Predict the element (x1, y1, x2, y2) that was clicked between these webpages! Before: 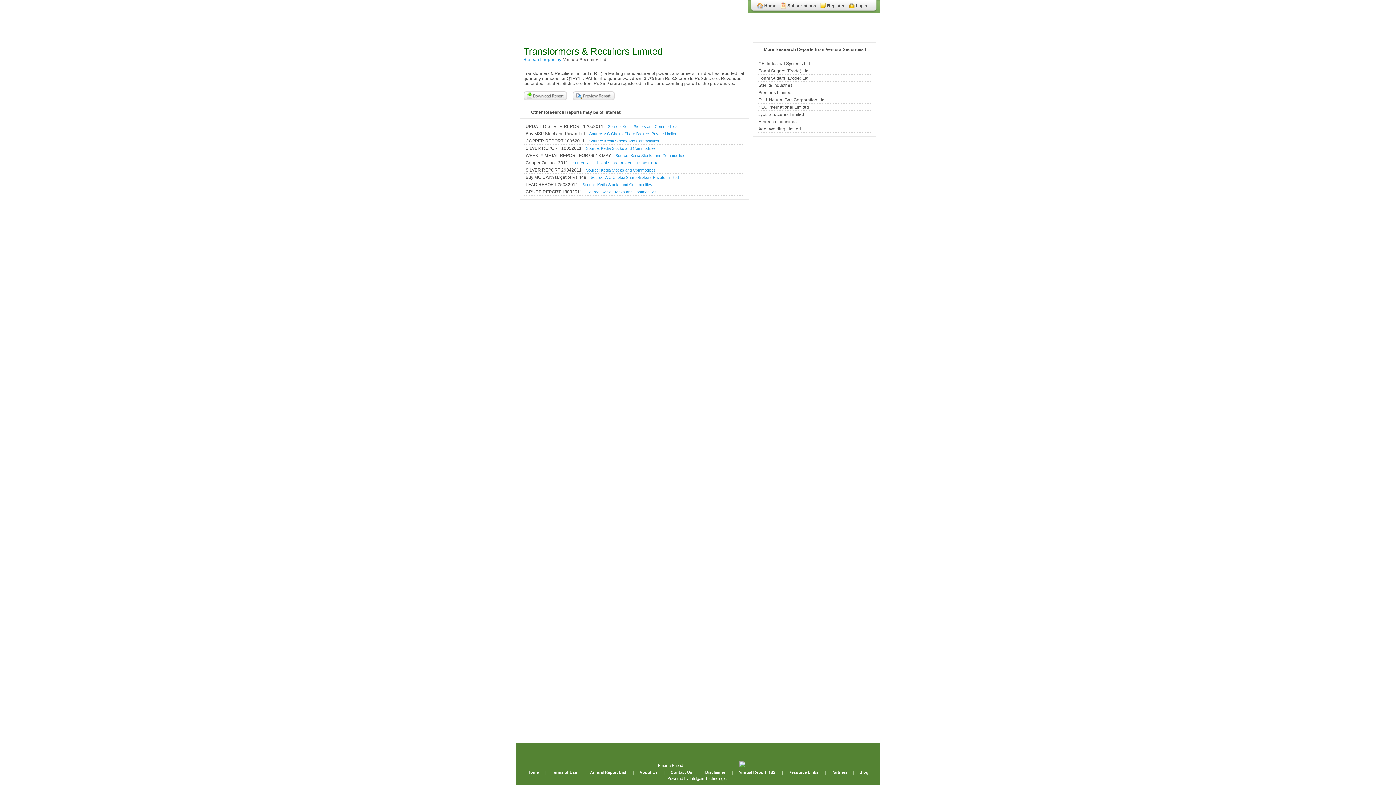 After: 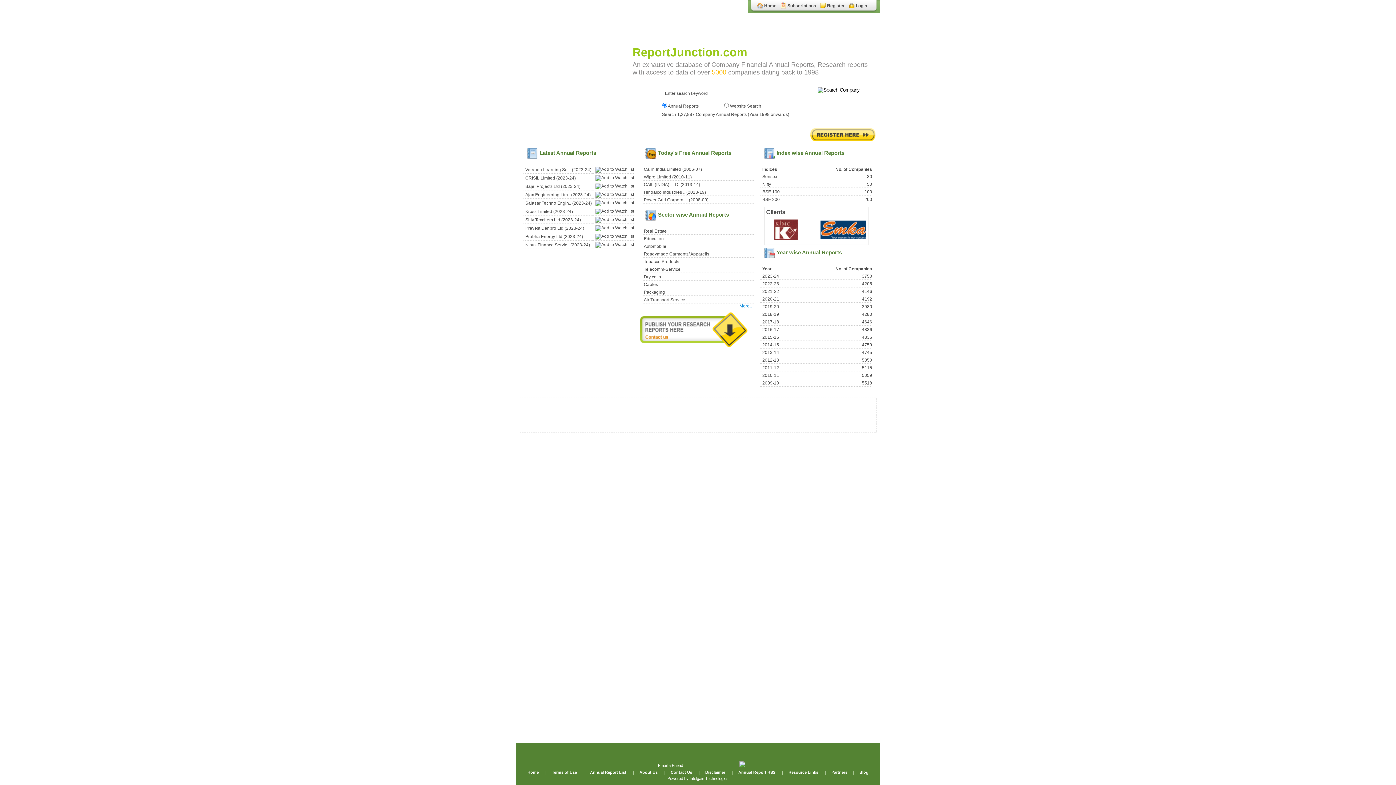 Action: bbox: (757, 2, 780, 10) label: Home